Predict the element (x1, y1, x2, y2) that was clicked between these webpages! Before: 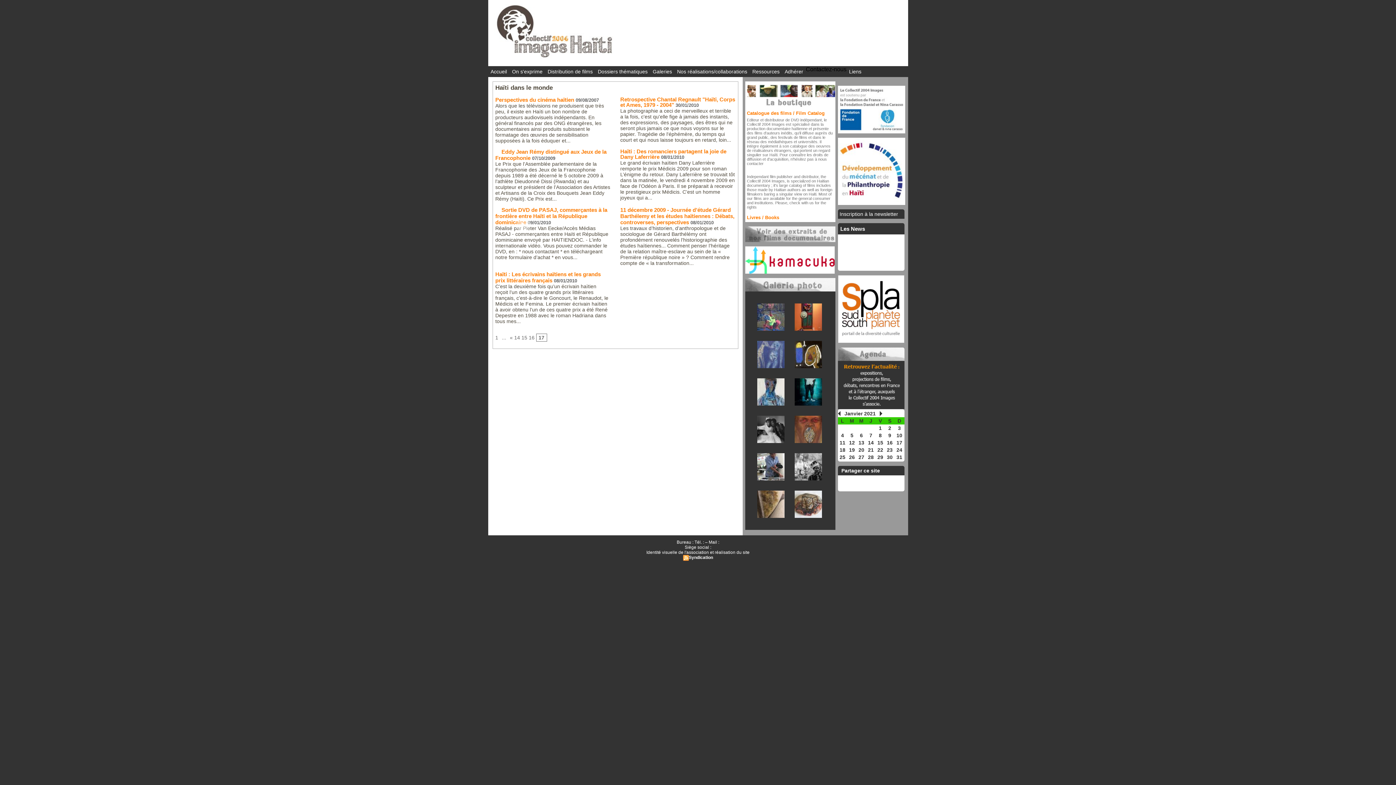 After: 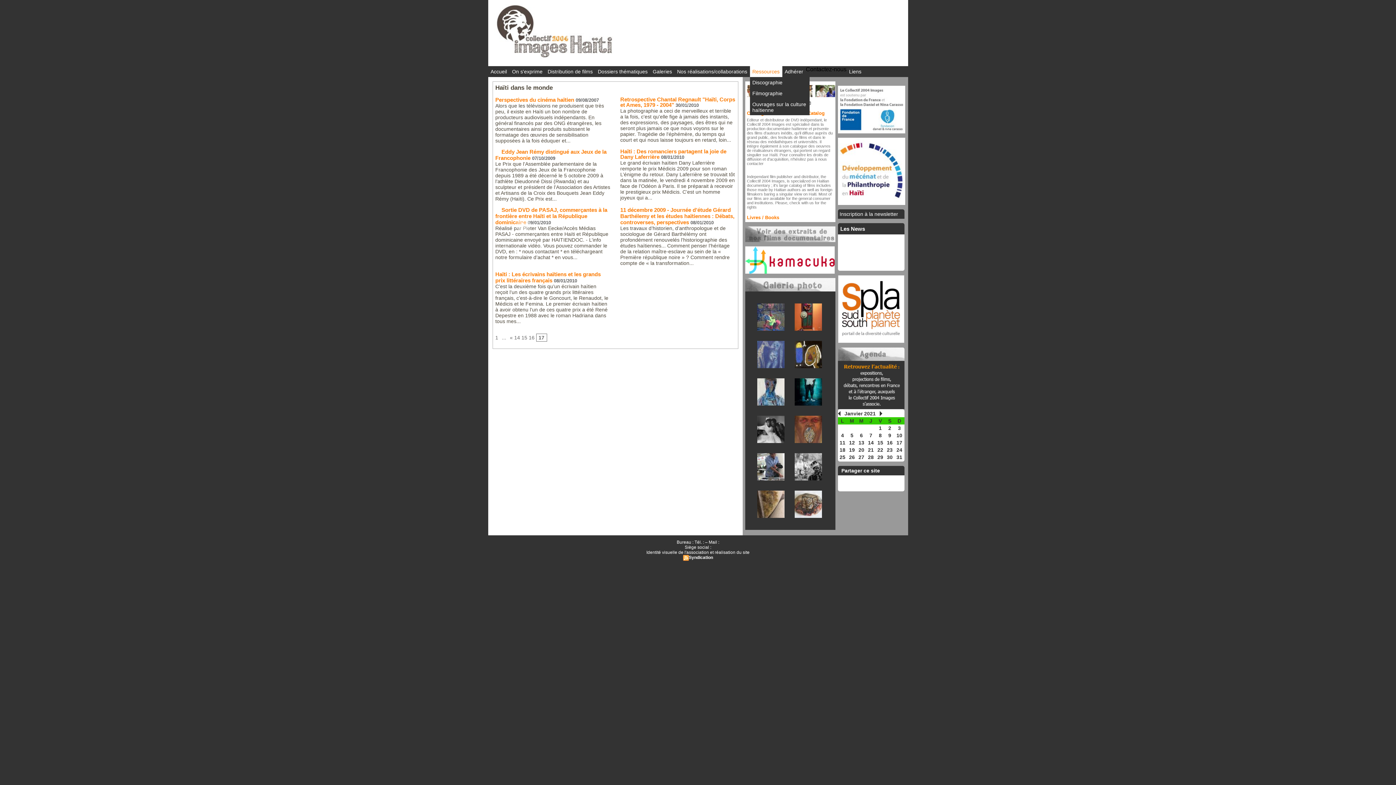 Action: label: Ressources bbox: (750, 66, 782, 77)